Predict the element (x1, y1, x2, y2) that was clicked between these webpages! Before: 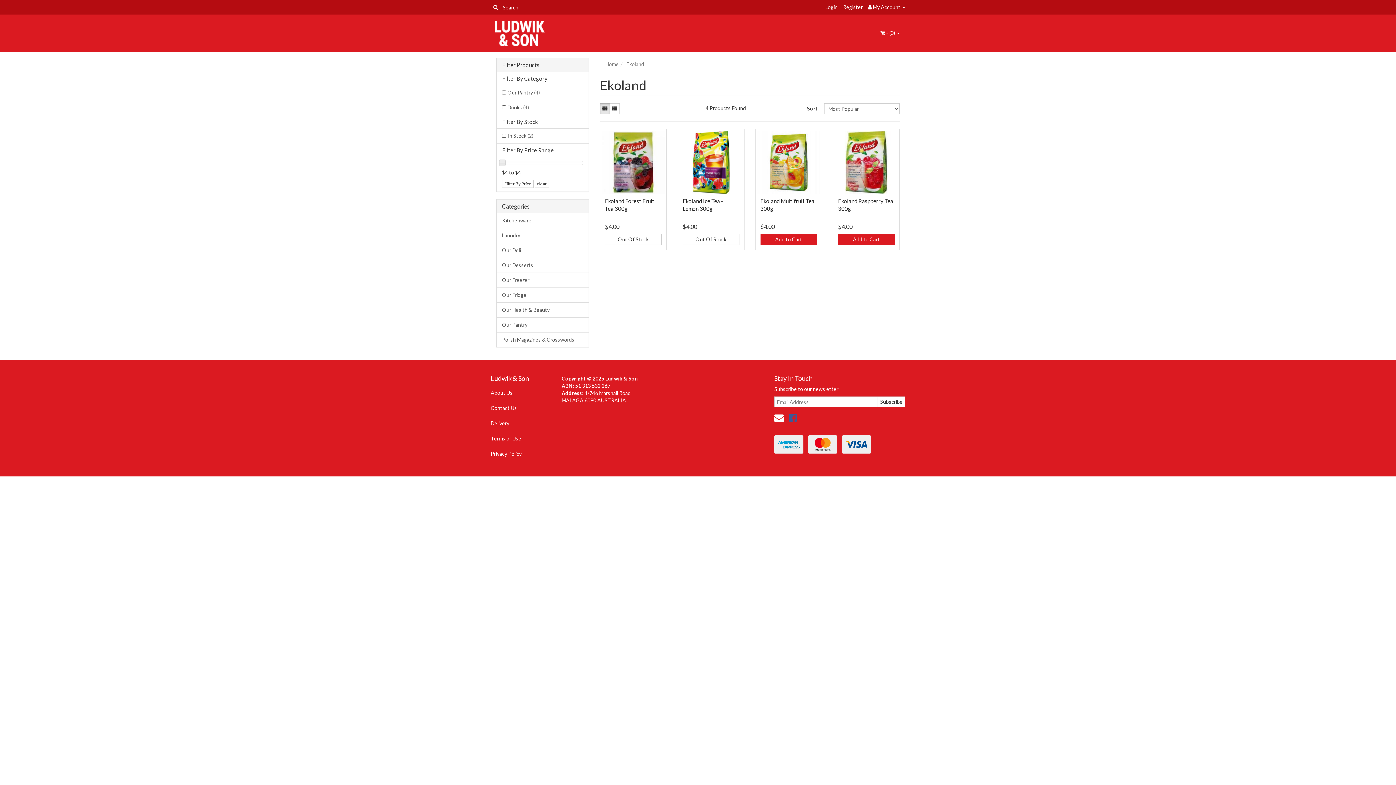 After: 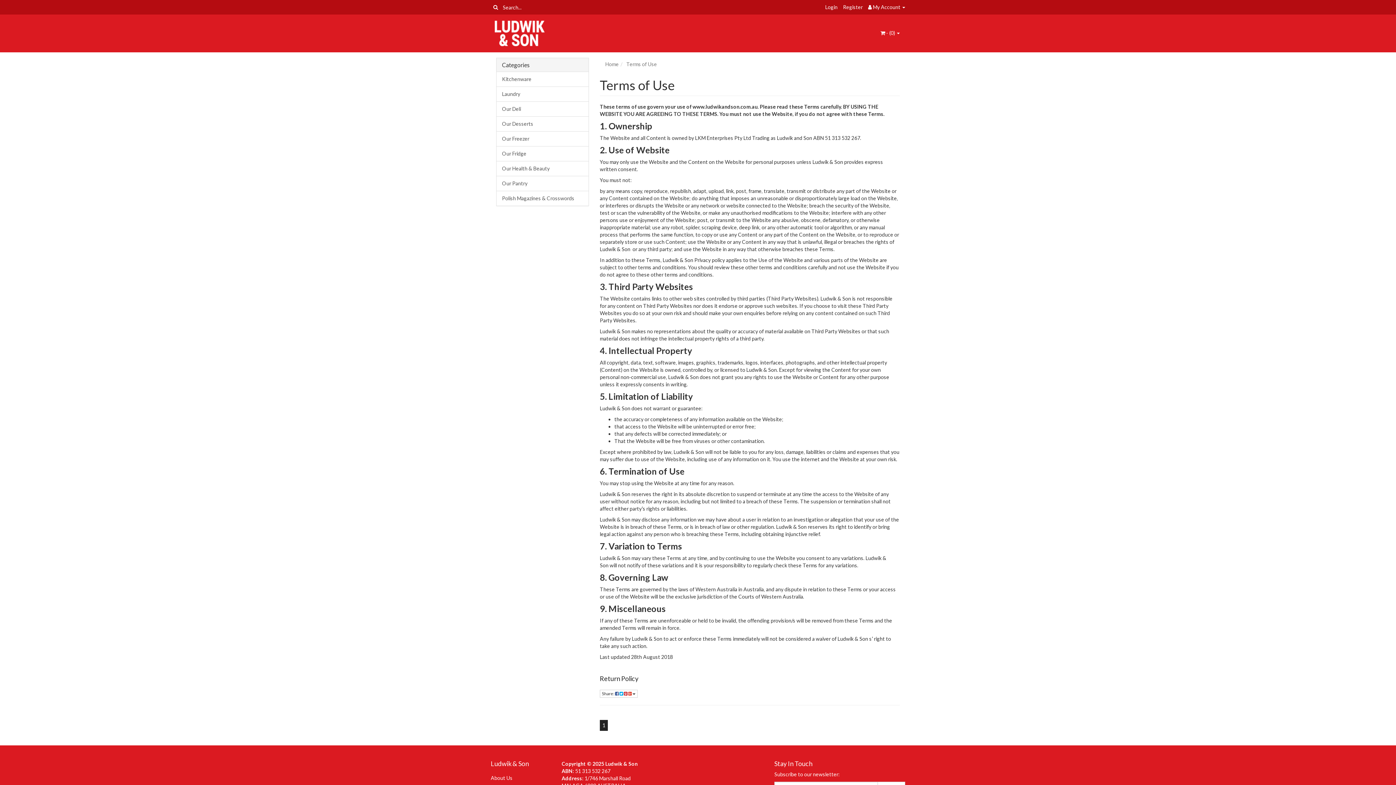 Action: bbox: (485, 431, 550, 446) label: Terms of Use